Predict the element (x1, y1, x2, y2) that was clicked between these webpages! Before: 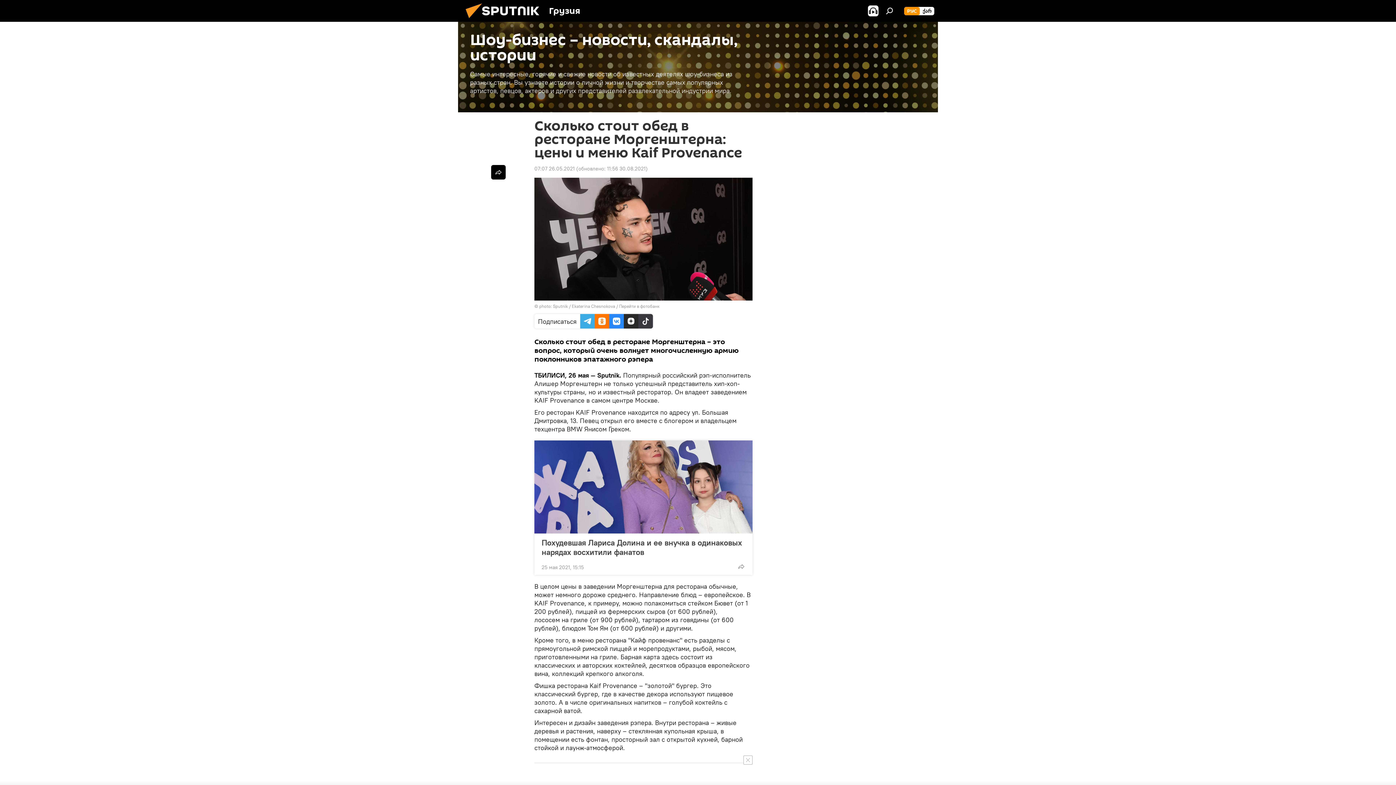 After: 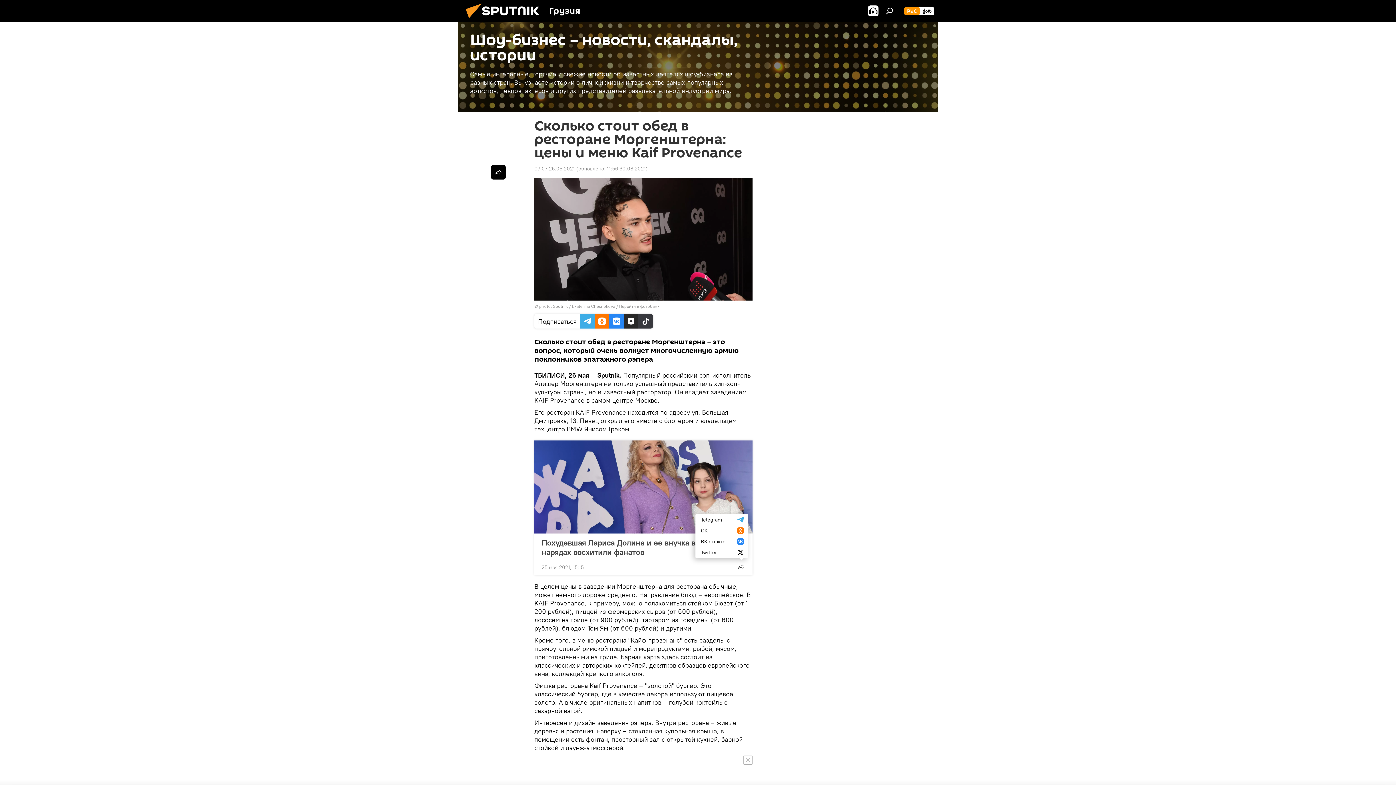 Action: bbox: (734, 559, 748, 574)